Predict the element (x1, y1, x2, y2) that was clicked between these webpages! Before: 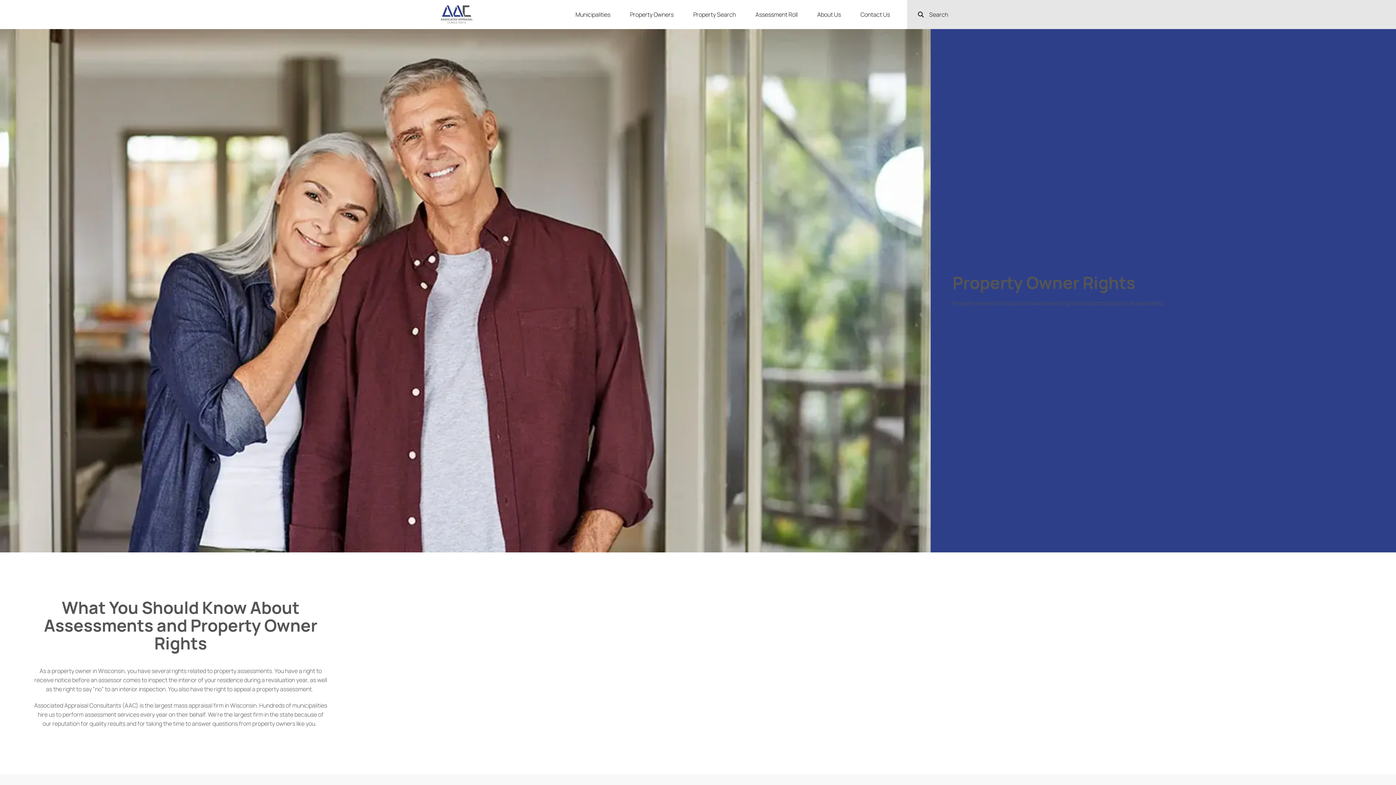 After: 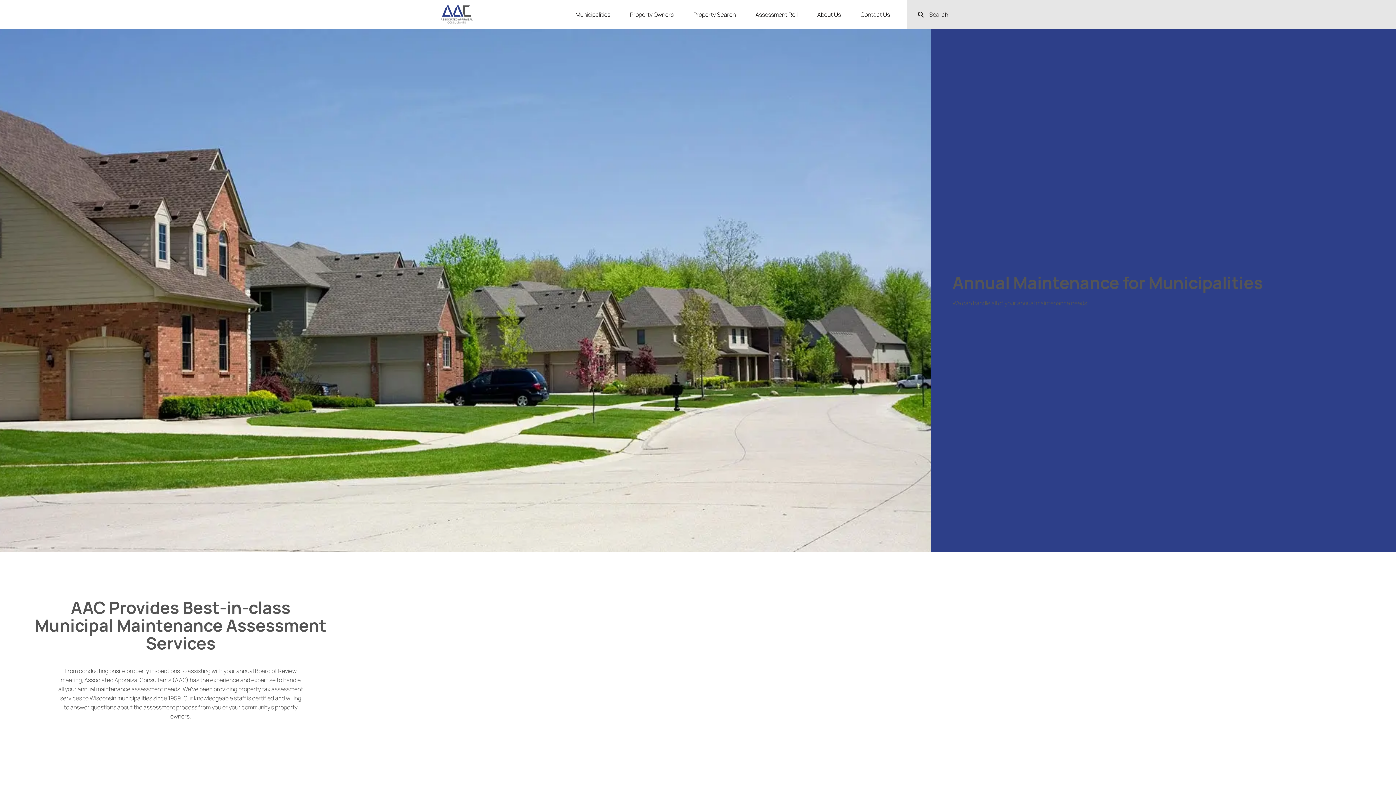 Action: bbox: (569, 7, 616, 21) label: Municipalities